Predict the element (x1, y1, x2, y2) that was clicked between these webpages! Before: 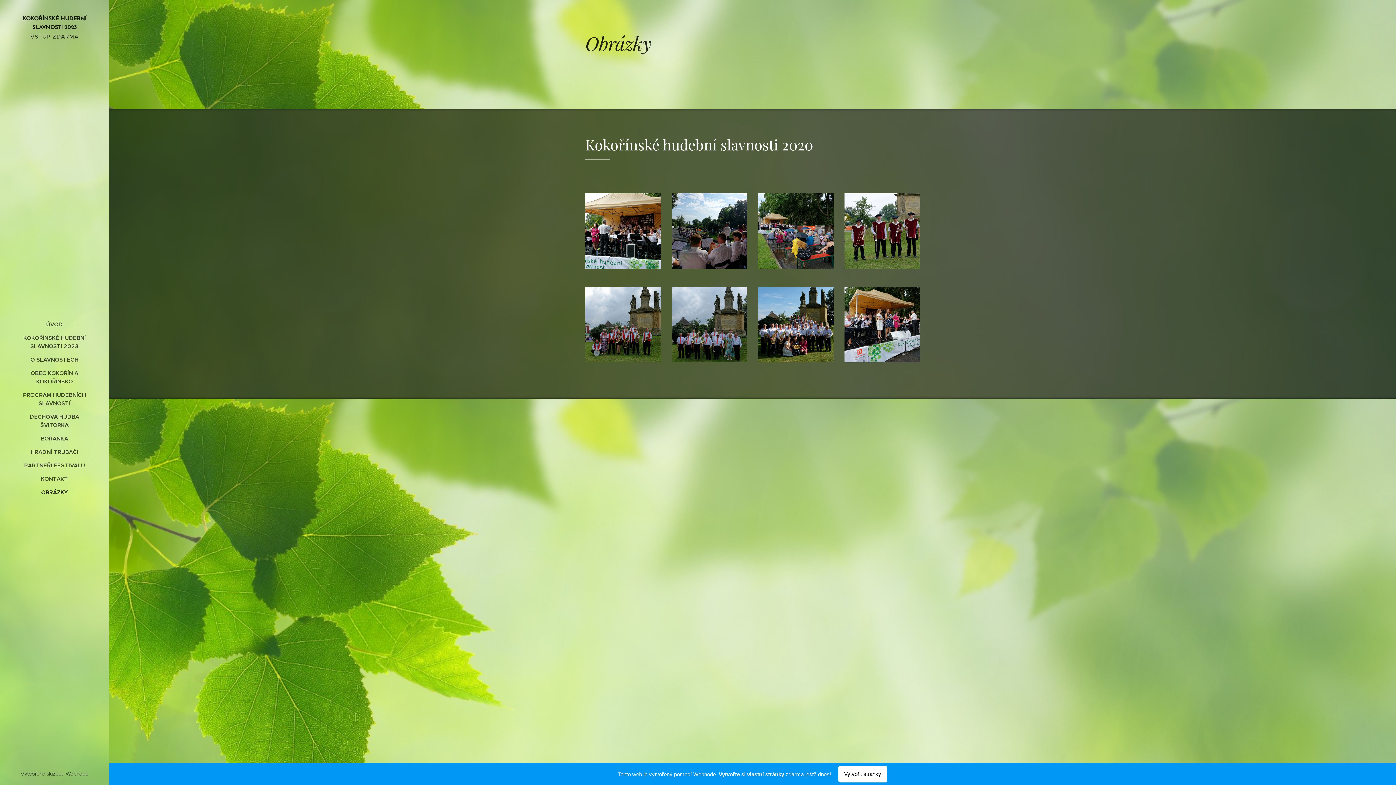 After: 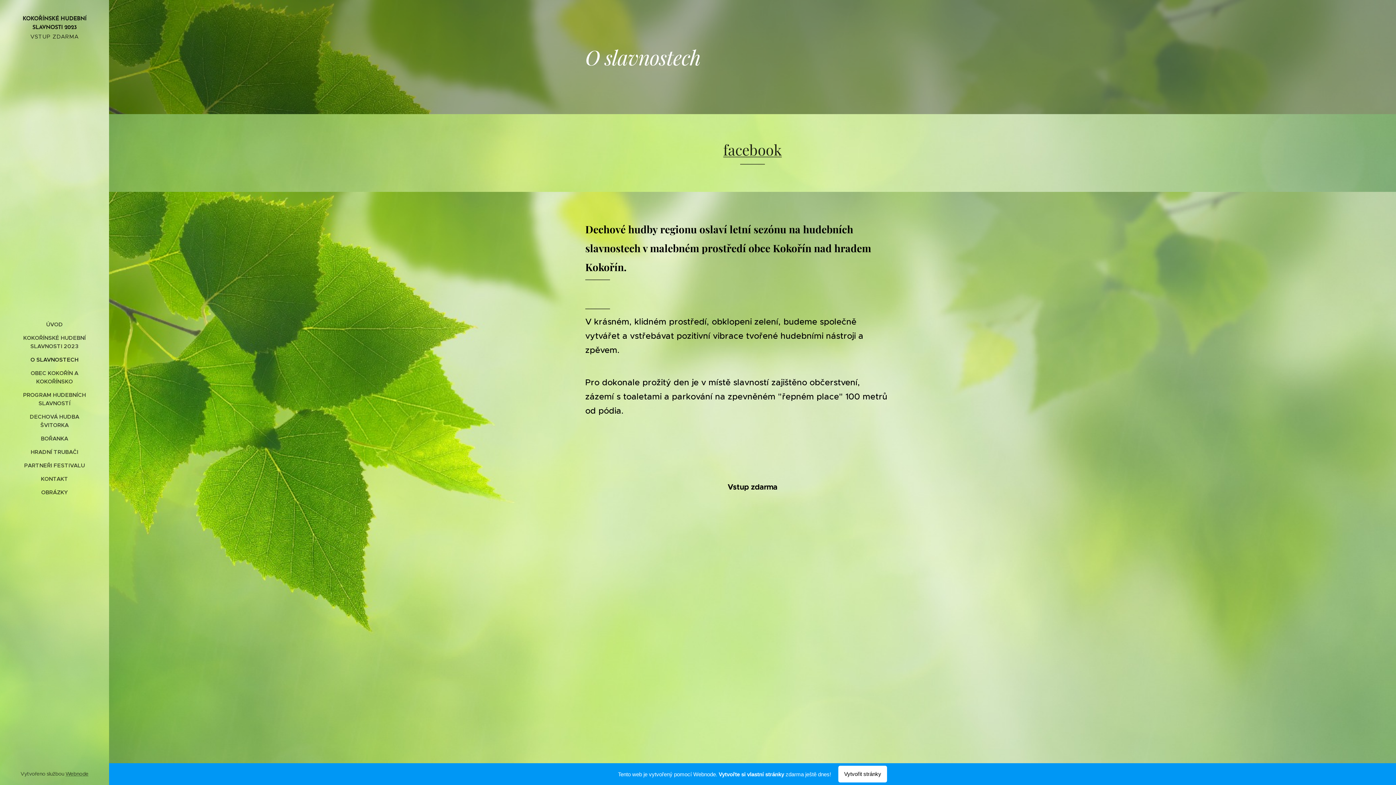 Action: label: O SLAVNOSTECH bbox: (2, 355, 106, 363)